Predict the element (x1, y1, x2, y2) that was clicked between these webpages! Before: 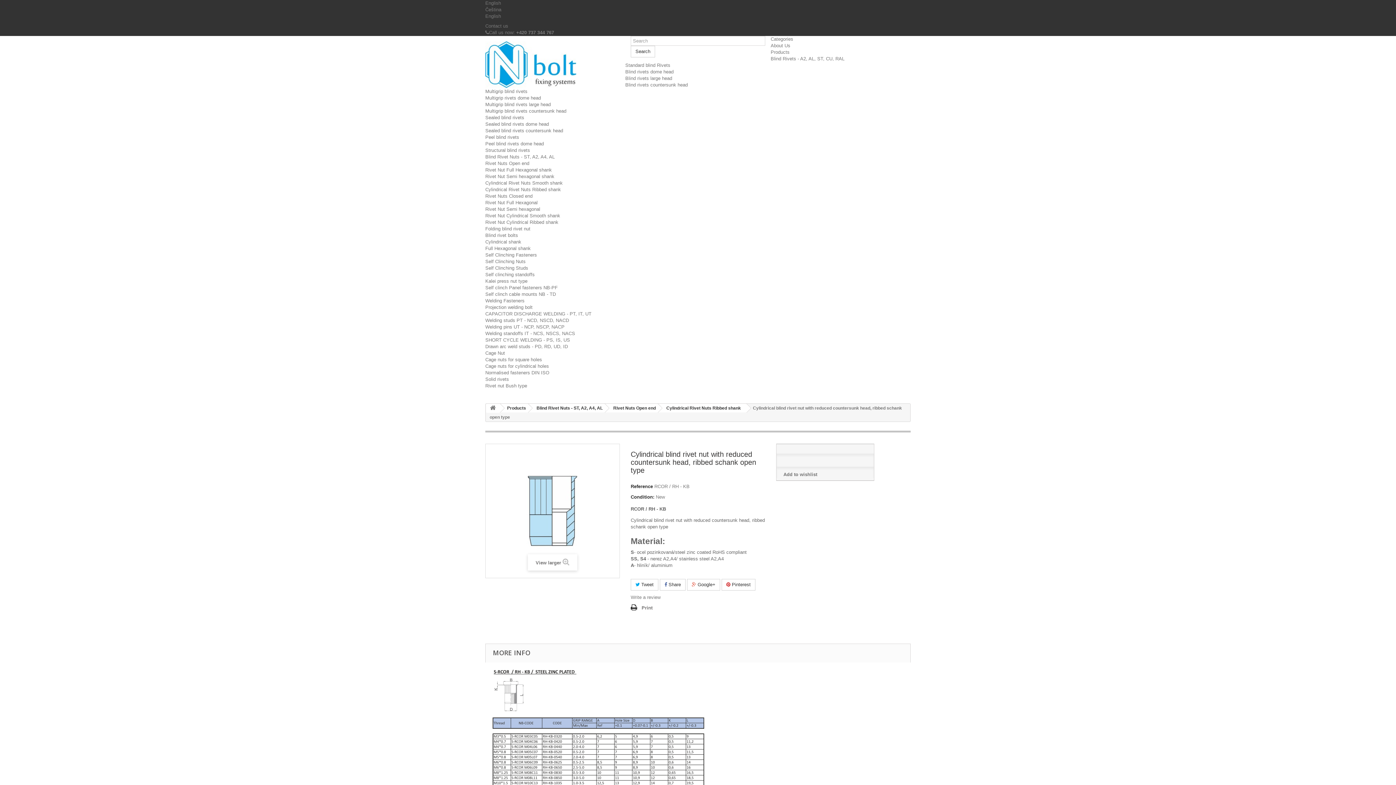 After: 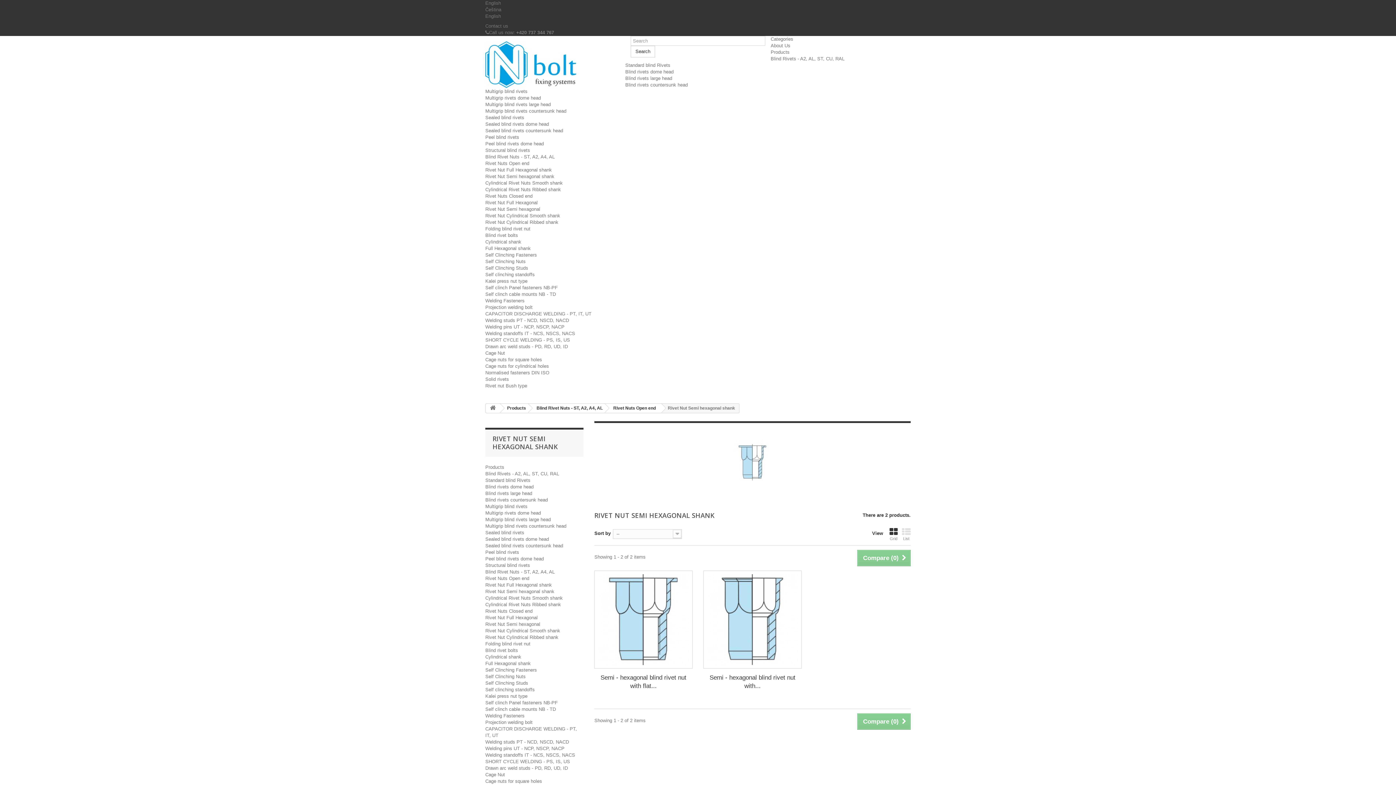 Action: label: Rivet Nut Semi hexagonal shank bbox: (485, 173, 554, 179)